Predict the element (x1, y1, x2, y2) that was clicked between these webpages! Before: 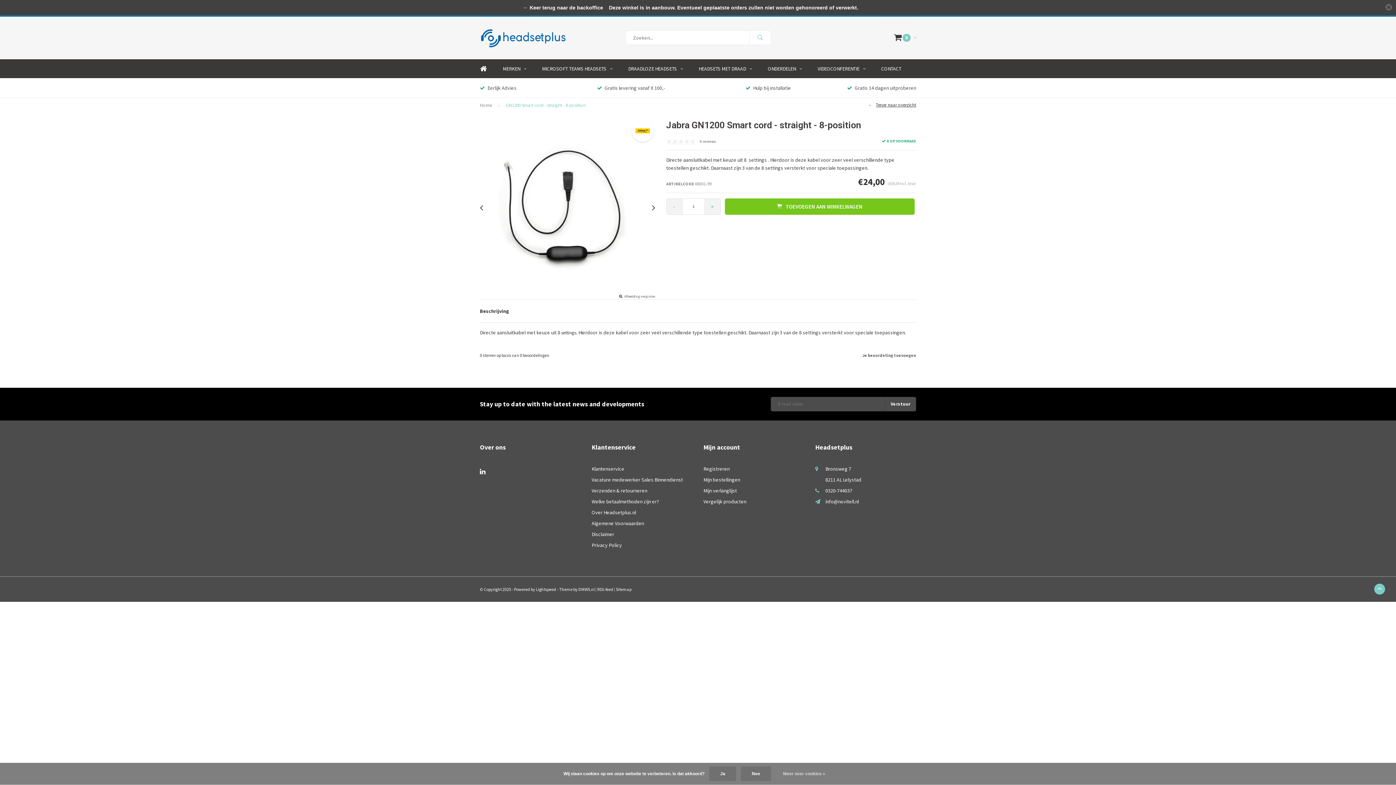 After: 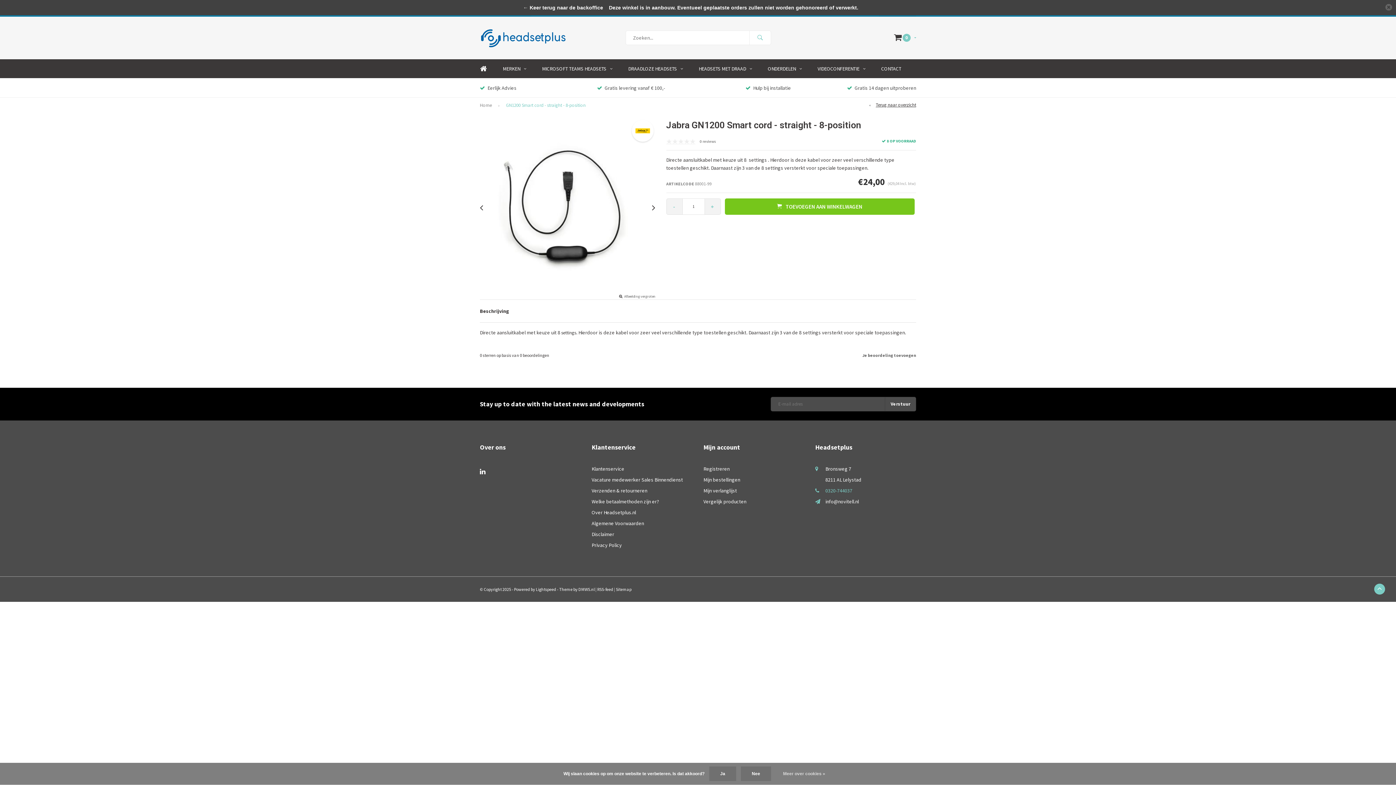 Action: label: 0320-744037 bbox: (825, 487, 852, 494)